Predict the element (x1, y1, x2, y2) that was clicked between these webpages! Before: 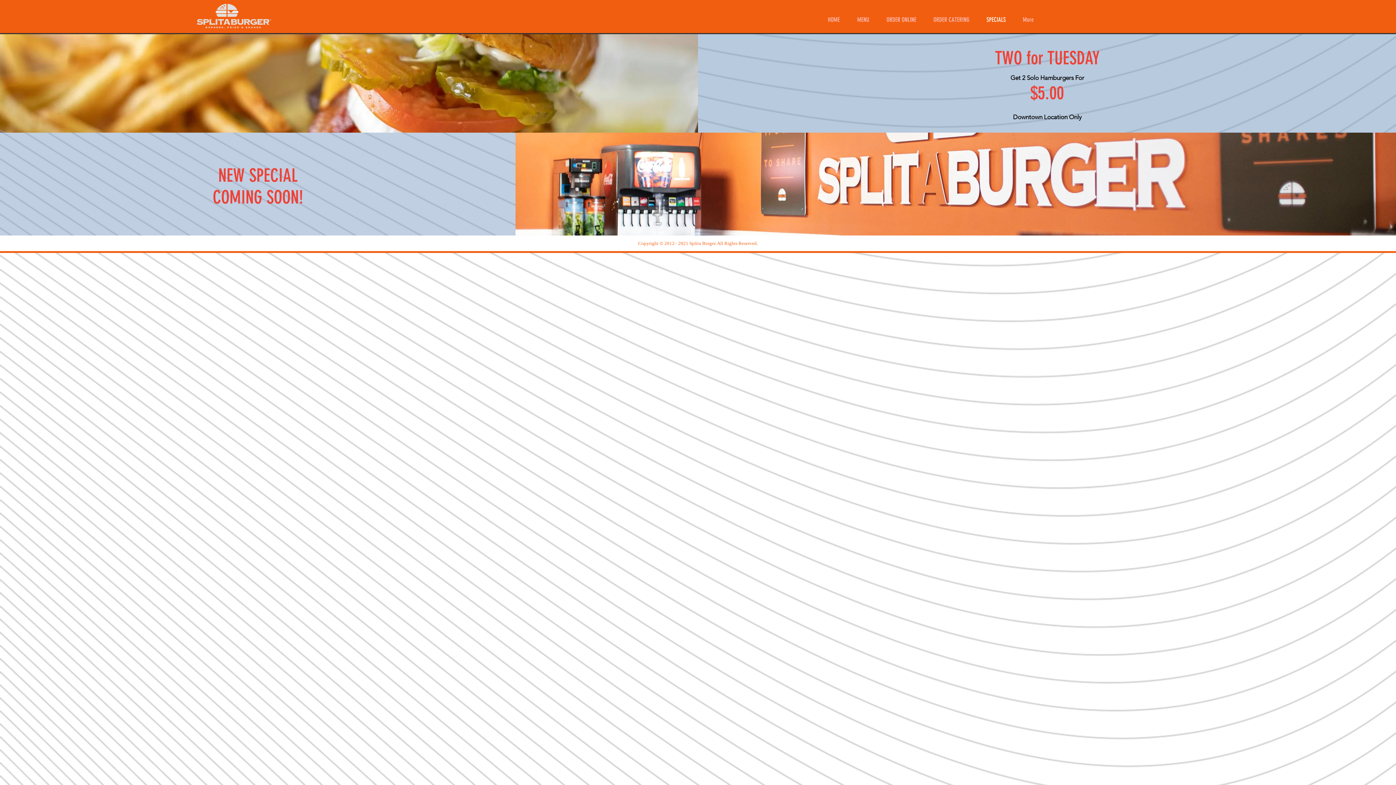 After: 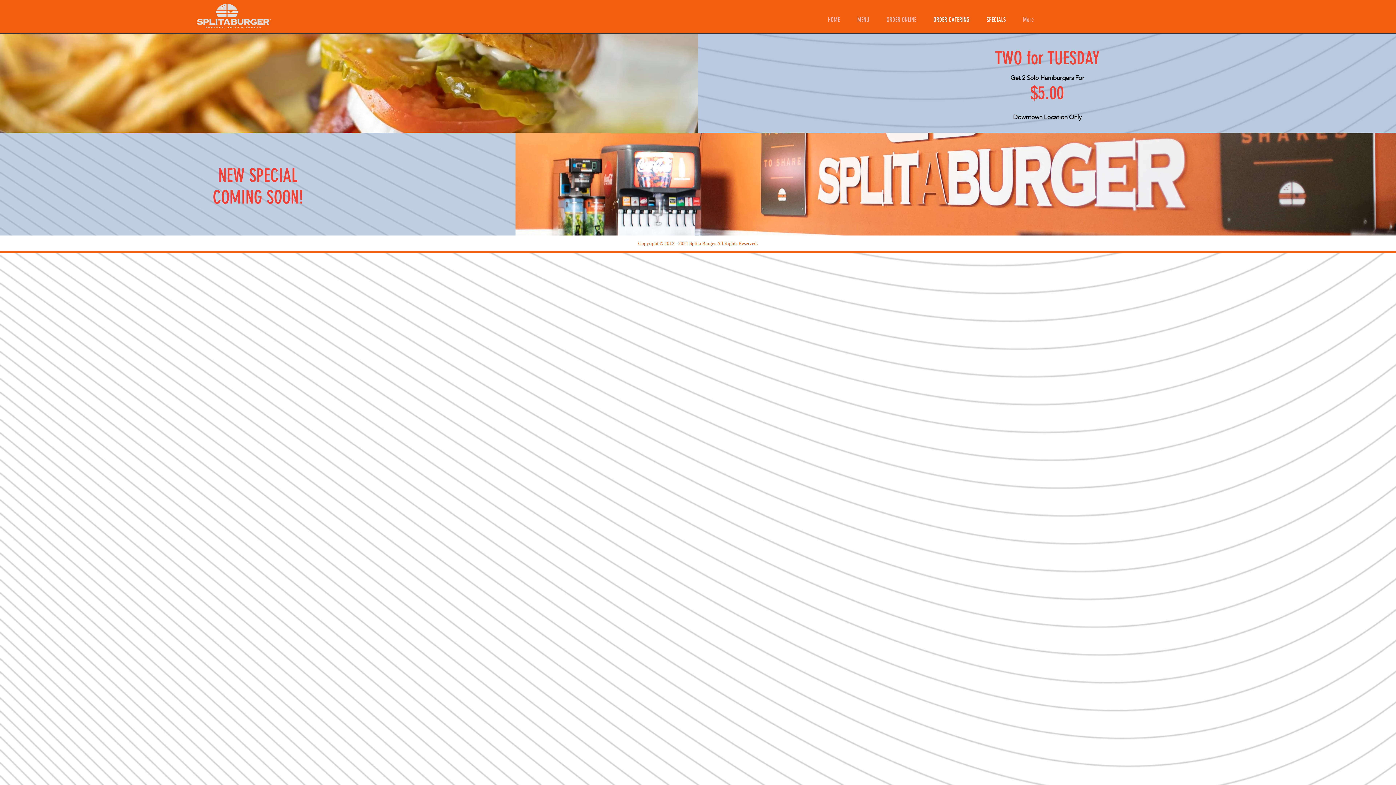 Action: bbox: (925, 10, 978, 28) label: ORDER CATERING